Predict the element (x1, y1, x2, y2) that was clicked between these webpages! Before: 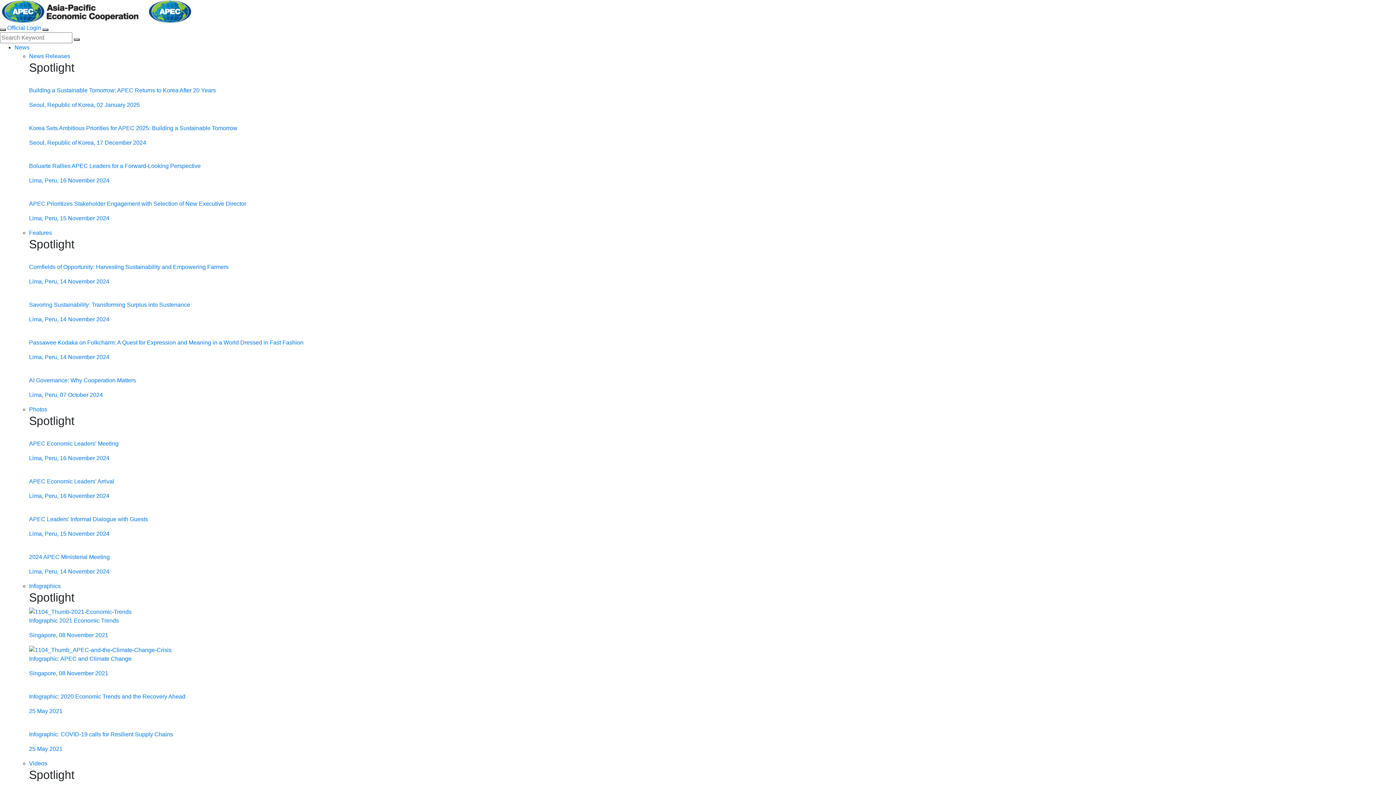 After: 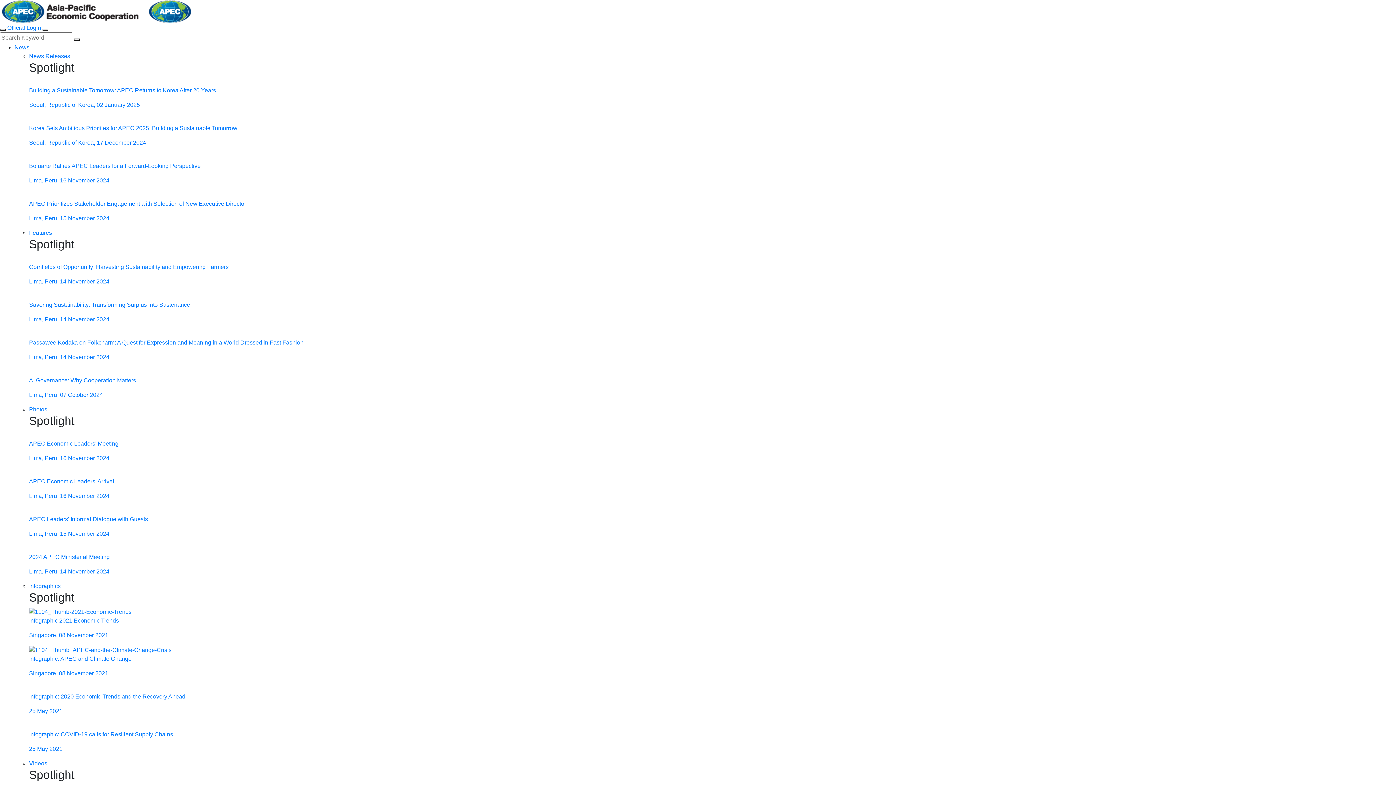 Action: bbox: (29, 292, 1396, 324) label: Savoring Sustainability: Transforming Surplus into Sustenance

Lima, Peru, 14 November 2024